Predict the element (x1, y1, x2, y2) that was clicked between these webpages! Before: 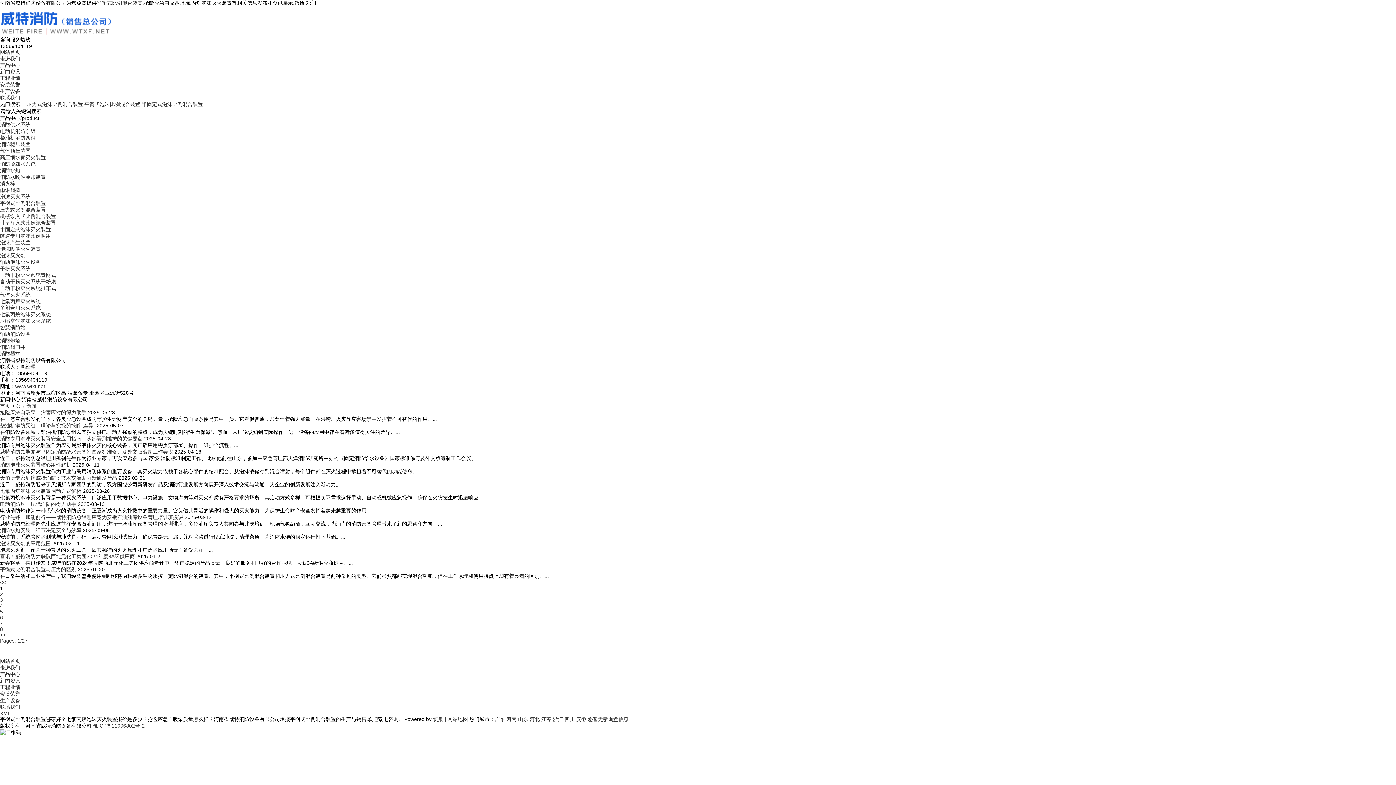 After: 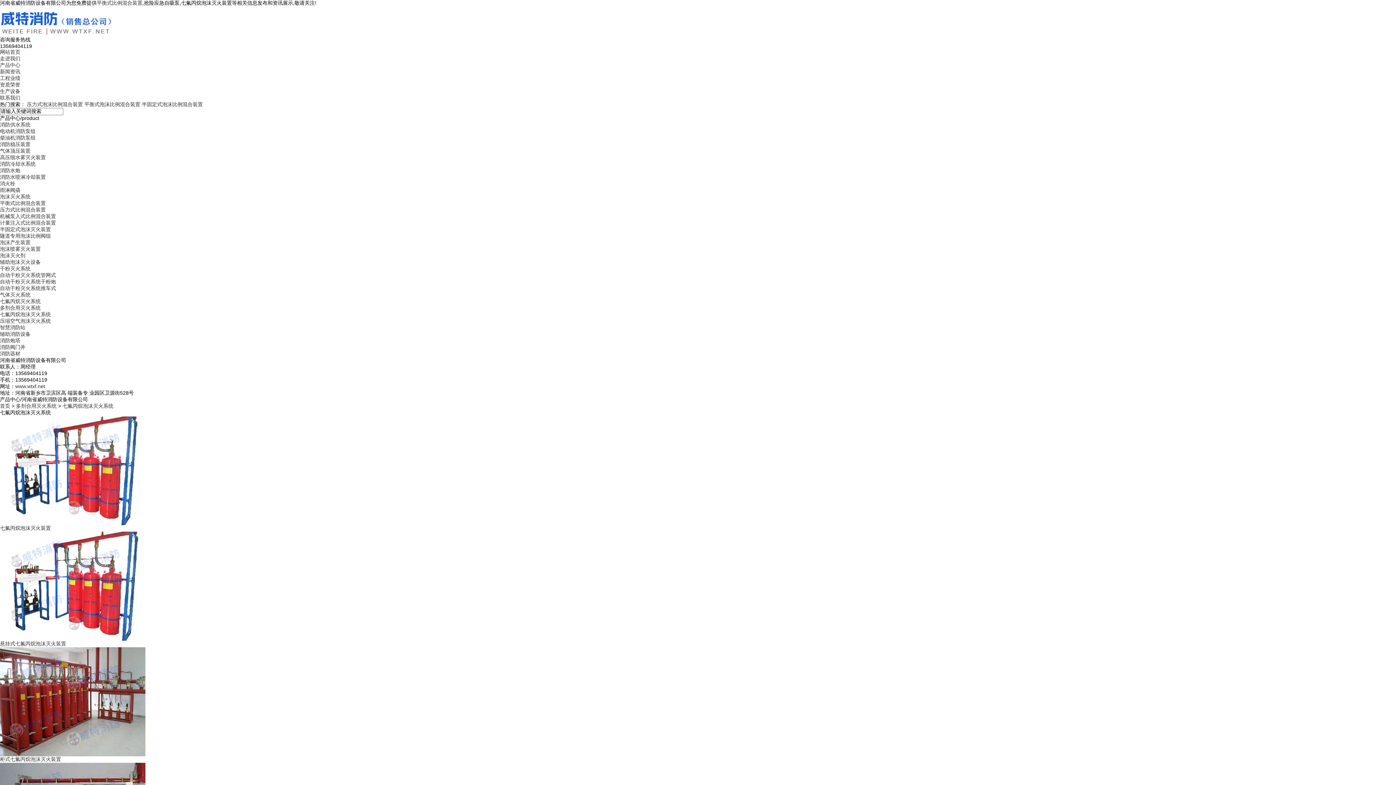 Action: label: 七氟丙烷泡沫灭火系统 bbox: (0, 311, 50, 317)